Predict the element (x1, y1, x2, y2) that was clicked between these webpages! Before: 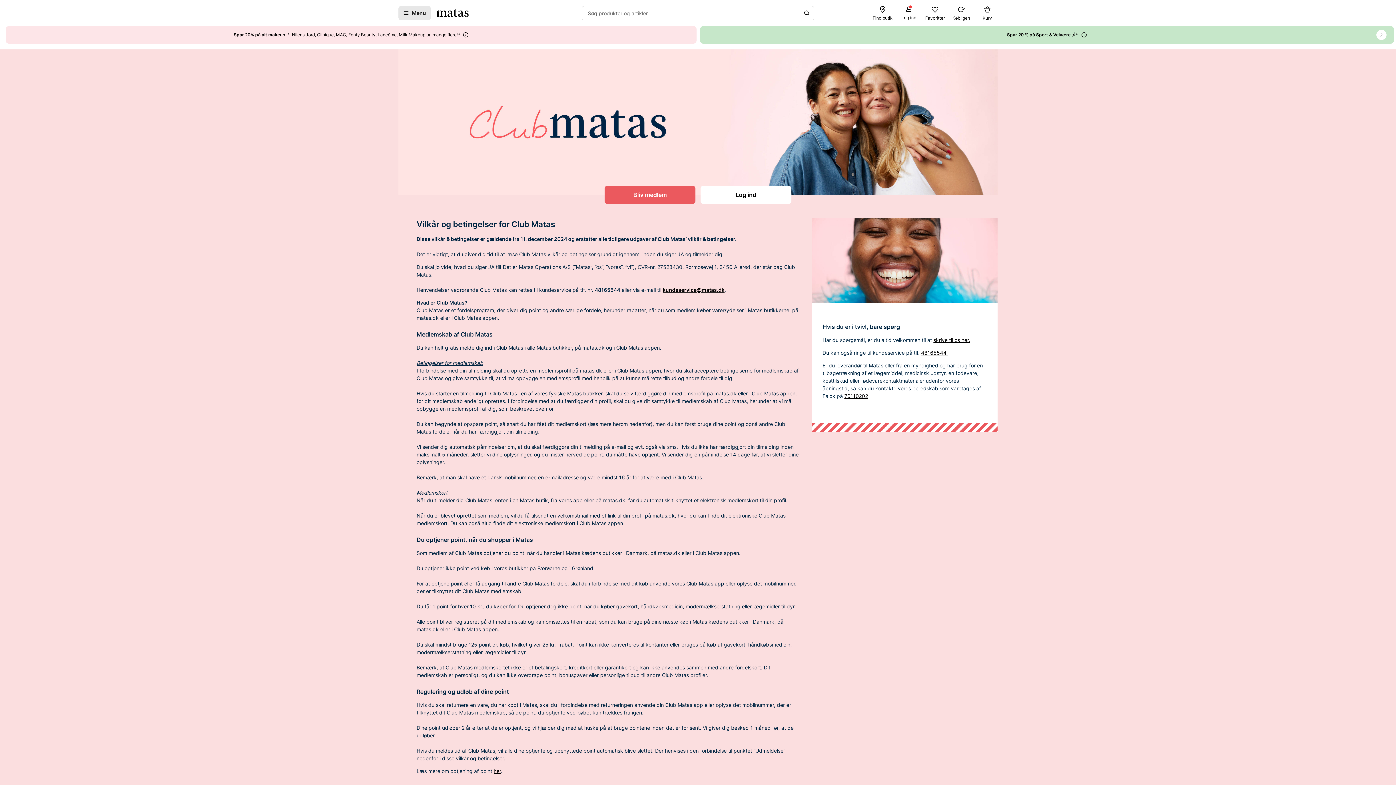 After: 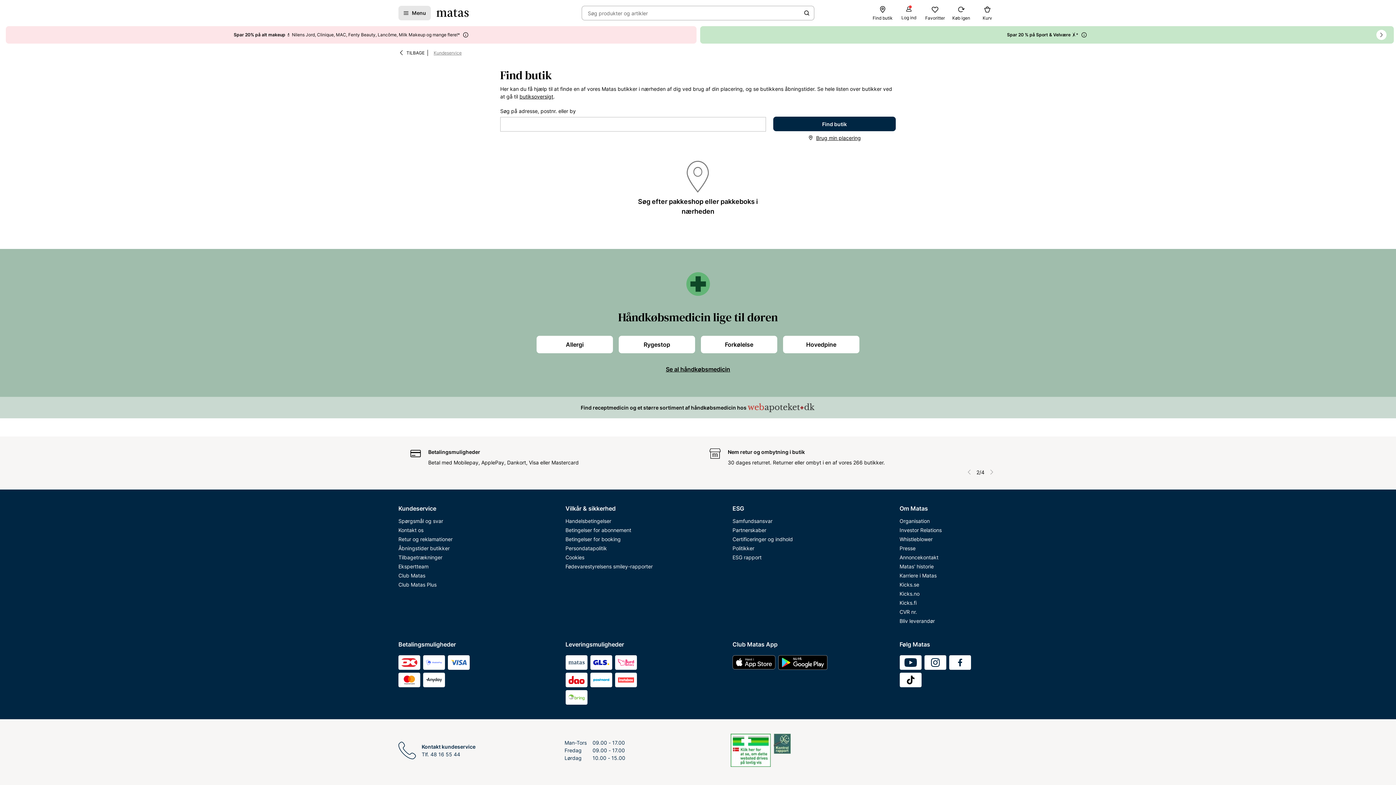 Action: label: Find butik bbox: (872, 5, 893, 20)